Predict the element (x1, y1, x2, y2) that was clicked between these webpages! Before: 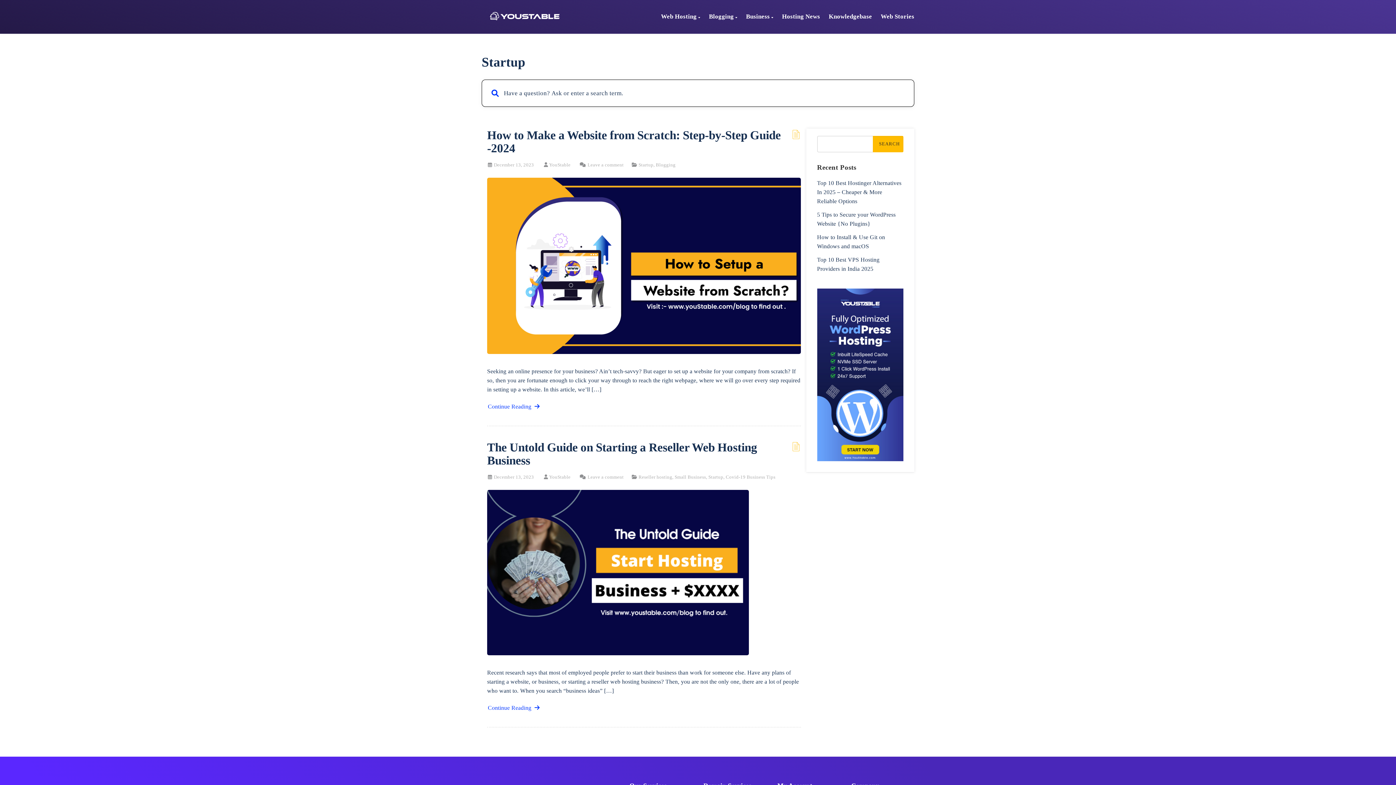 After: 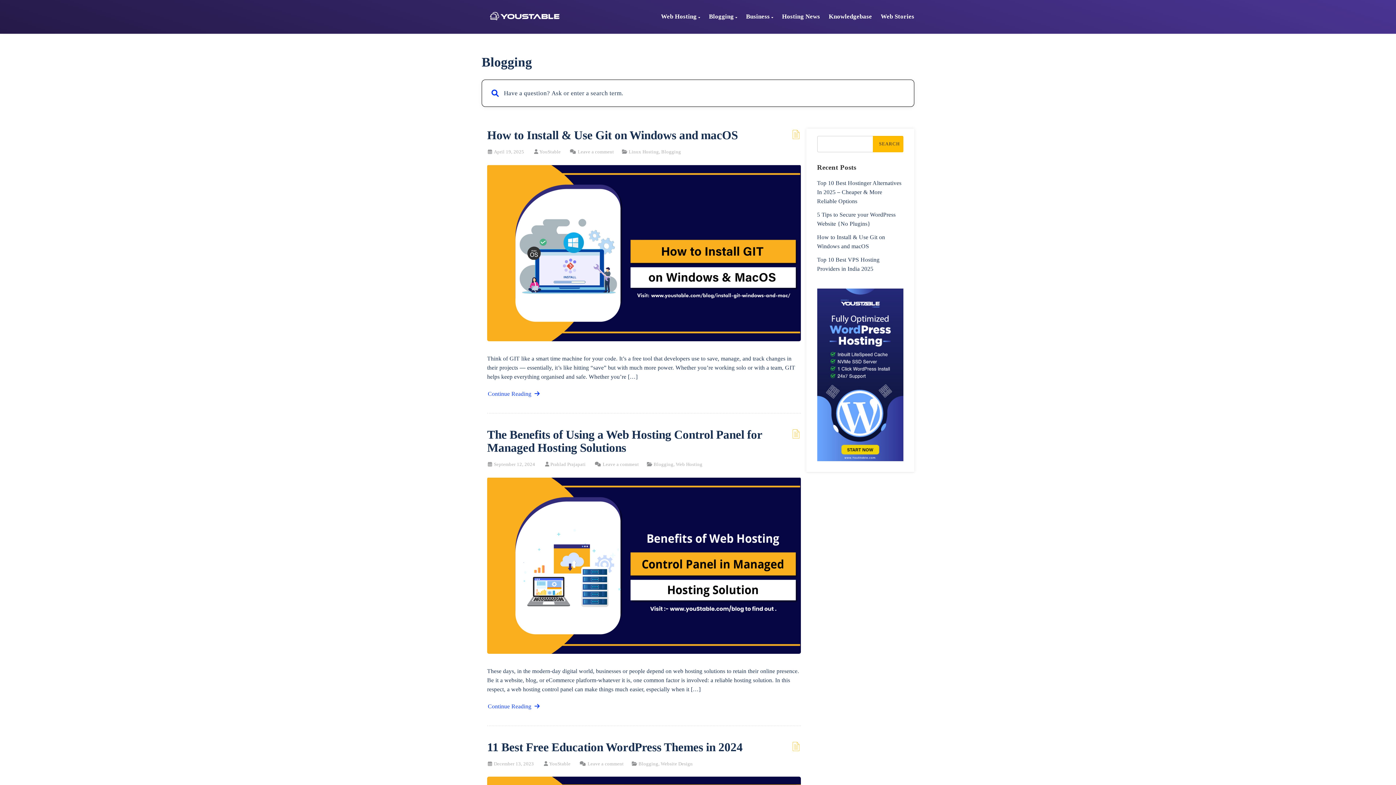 Action: label: Blogging bbox: (656, 162, 675, 167)